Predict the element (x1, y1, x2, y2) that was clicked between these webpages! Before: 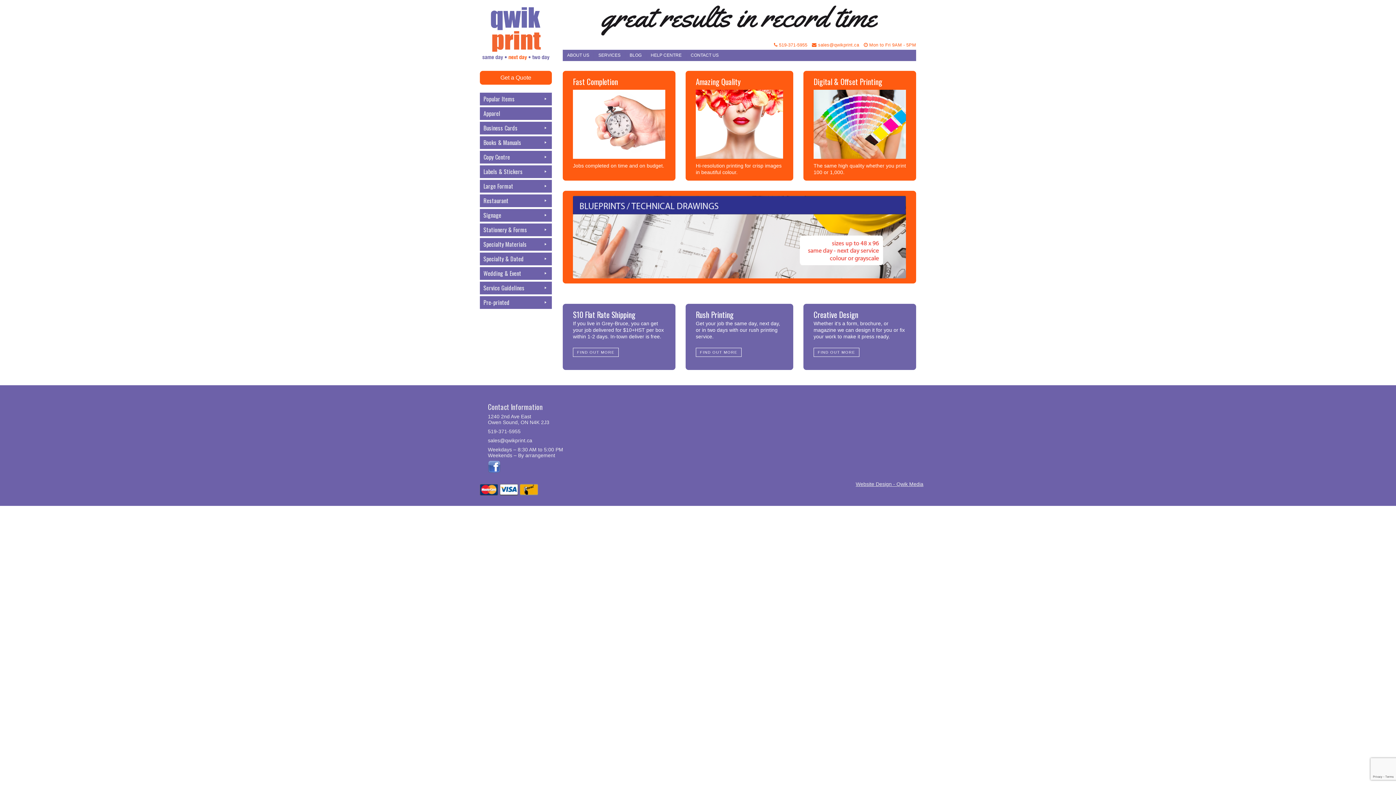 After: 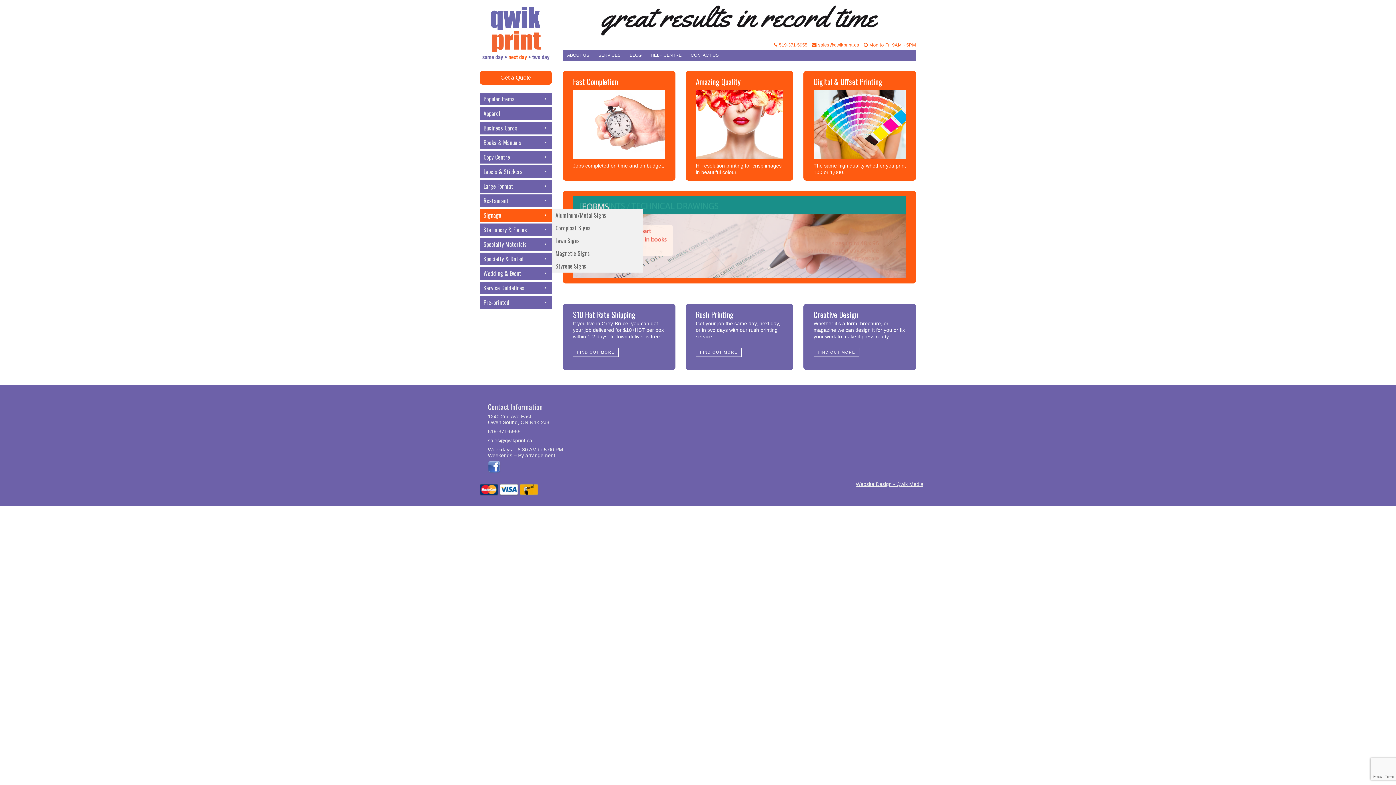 Action: label: Signage bbox: (480, 209, 552, 221)